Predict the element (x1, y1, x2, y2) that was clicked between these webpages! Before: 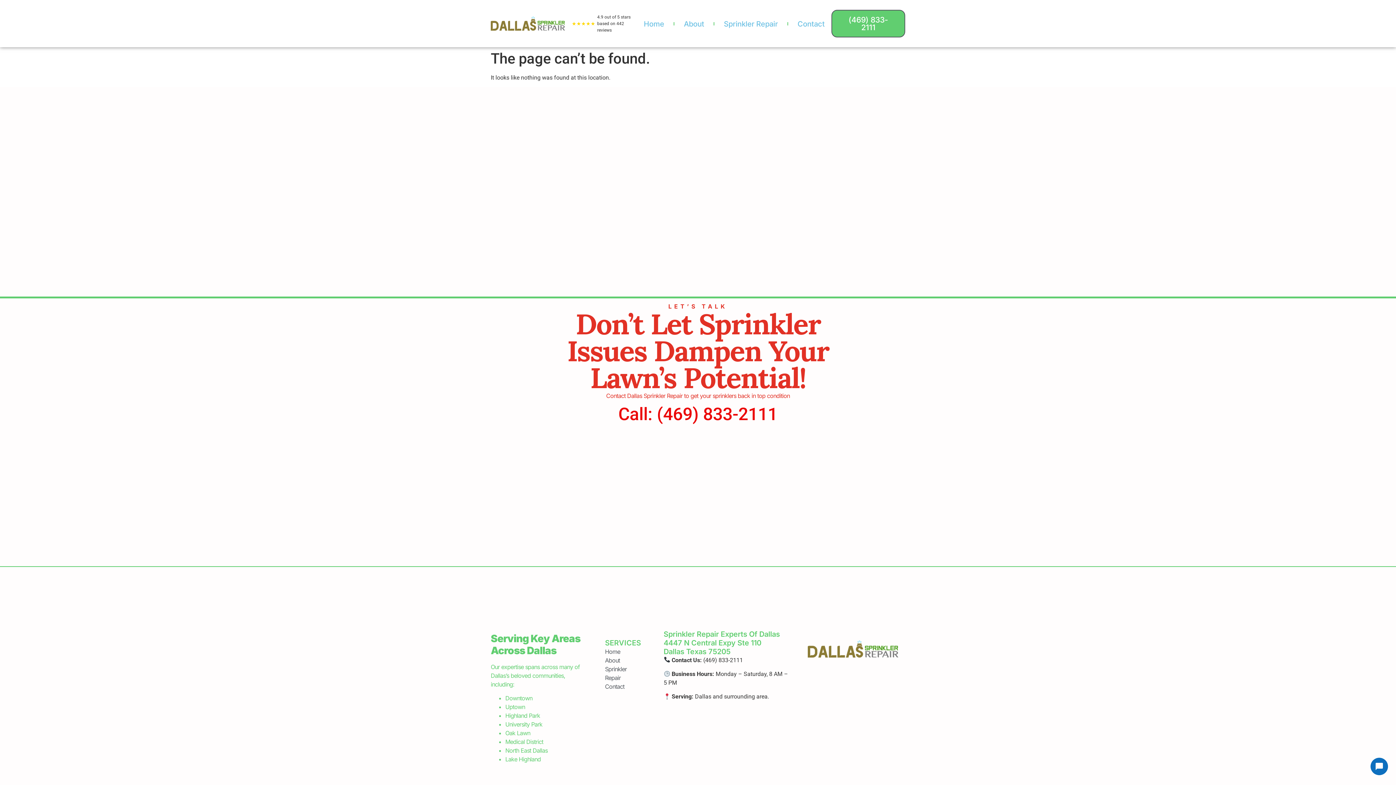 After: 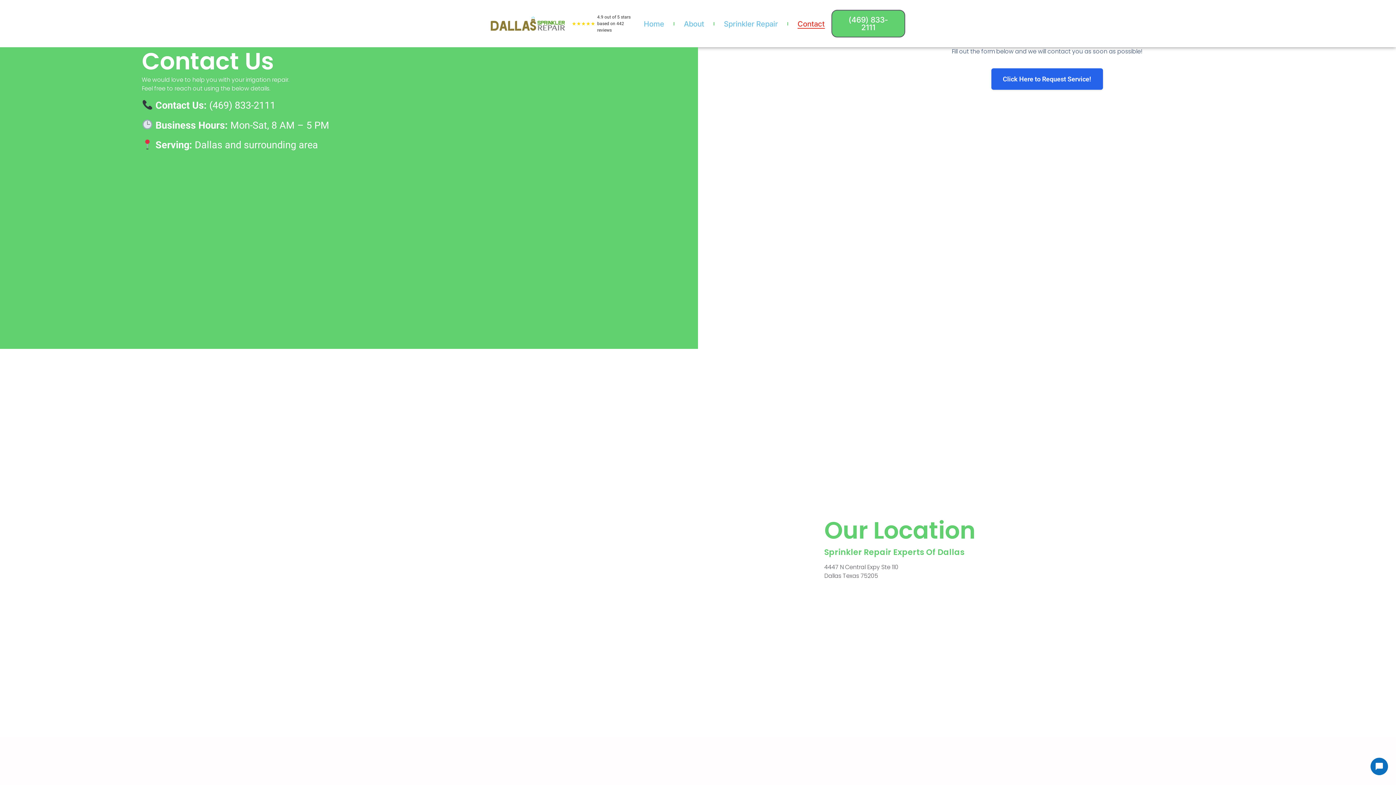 Action: label: Contact bbox: (797, 19, 824, 28)